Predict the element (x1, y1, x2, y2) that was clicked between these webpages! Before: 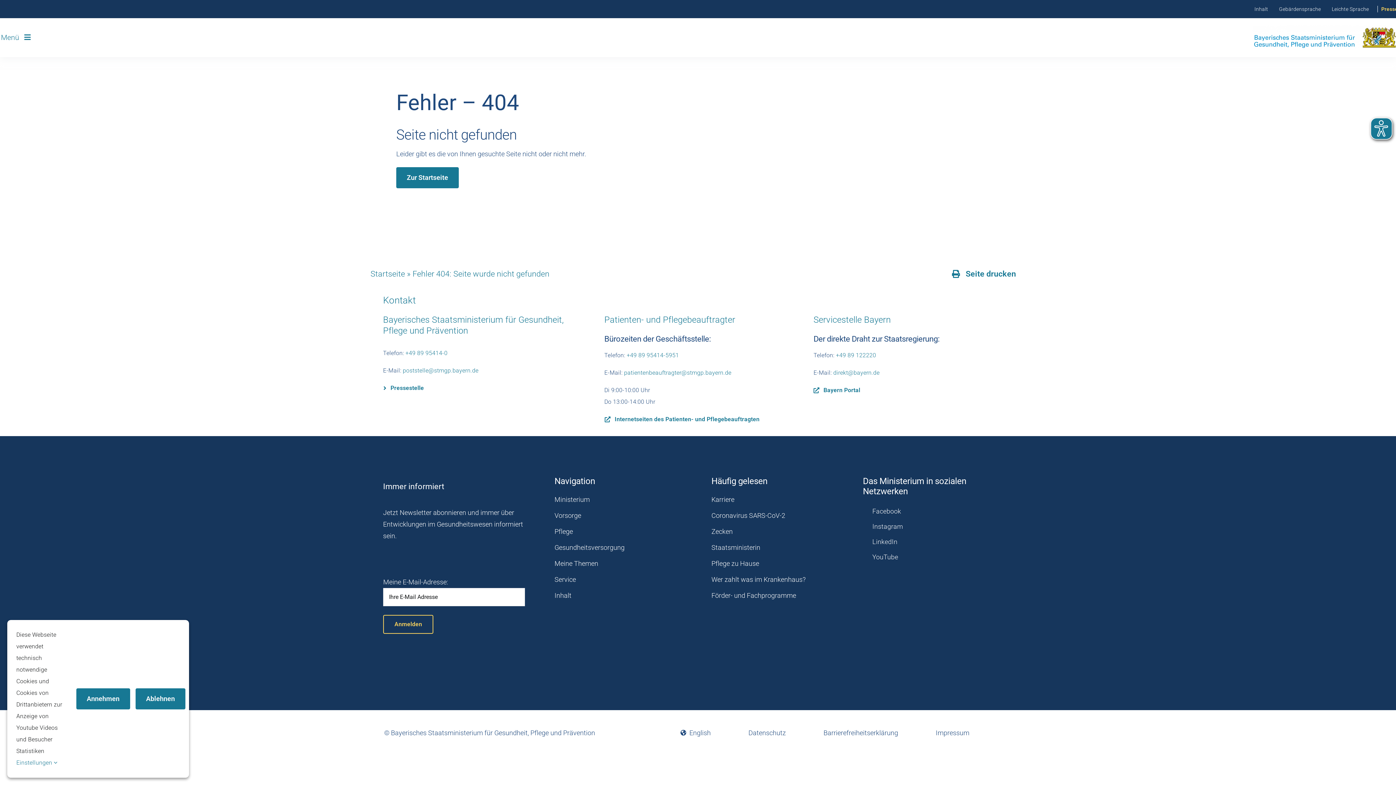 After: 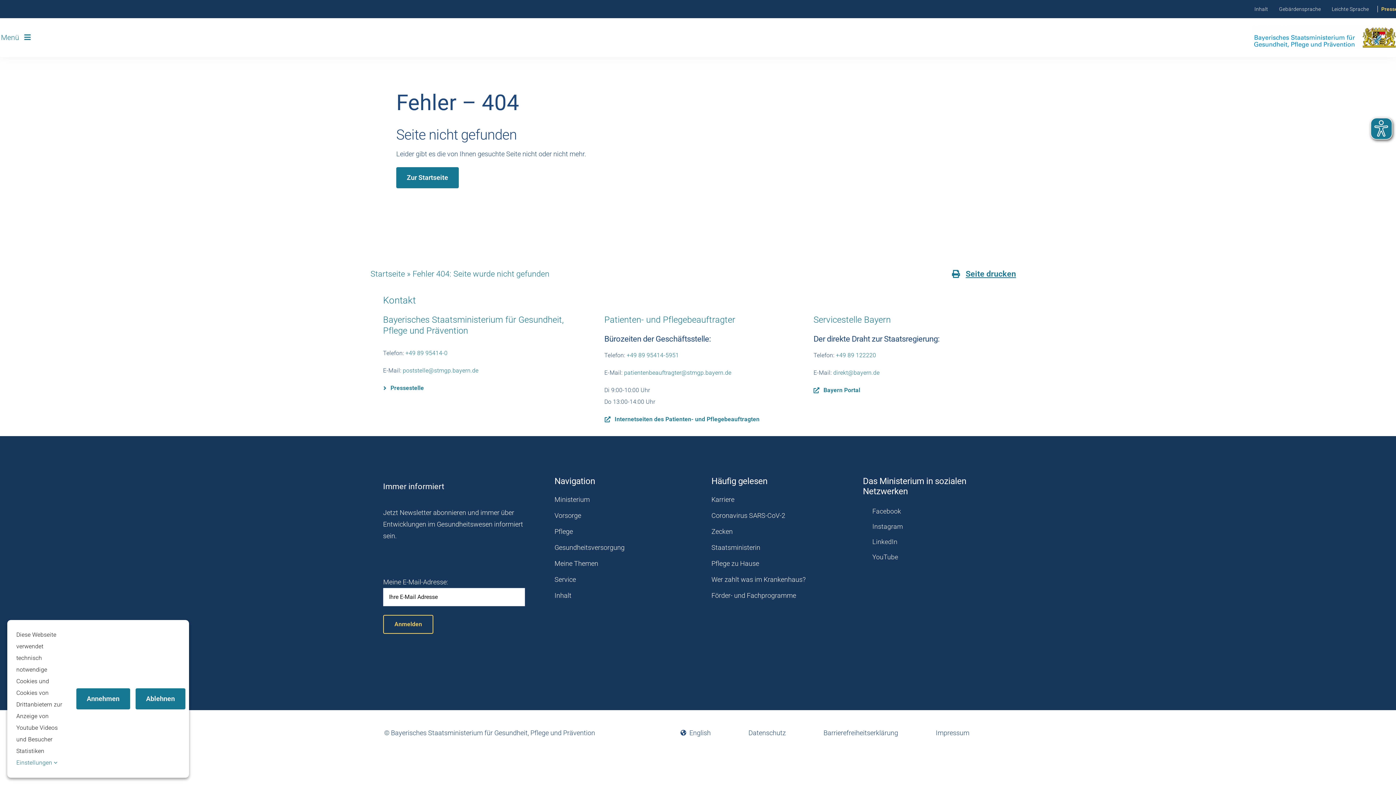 Action: bbox: (952, 268, 1016, 280) label: Seite drucken